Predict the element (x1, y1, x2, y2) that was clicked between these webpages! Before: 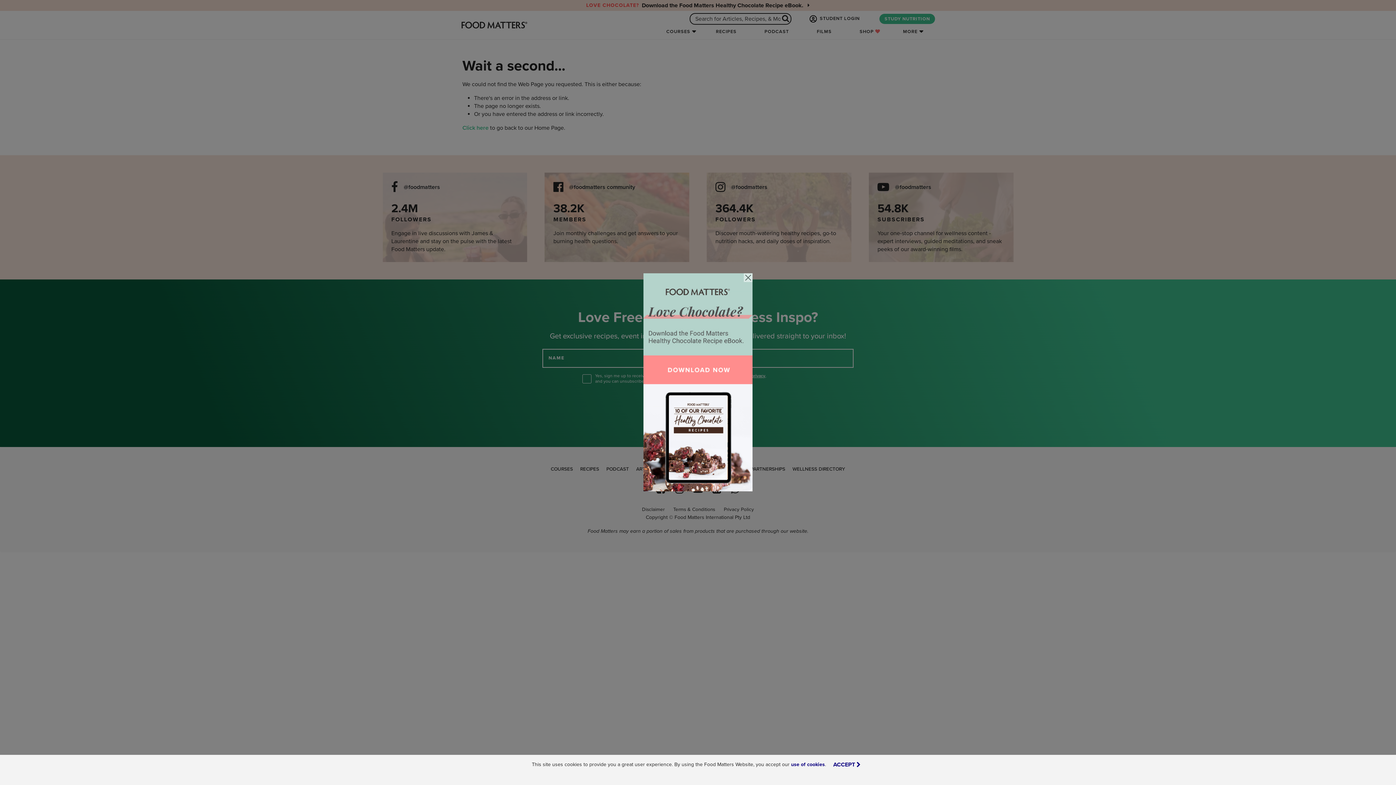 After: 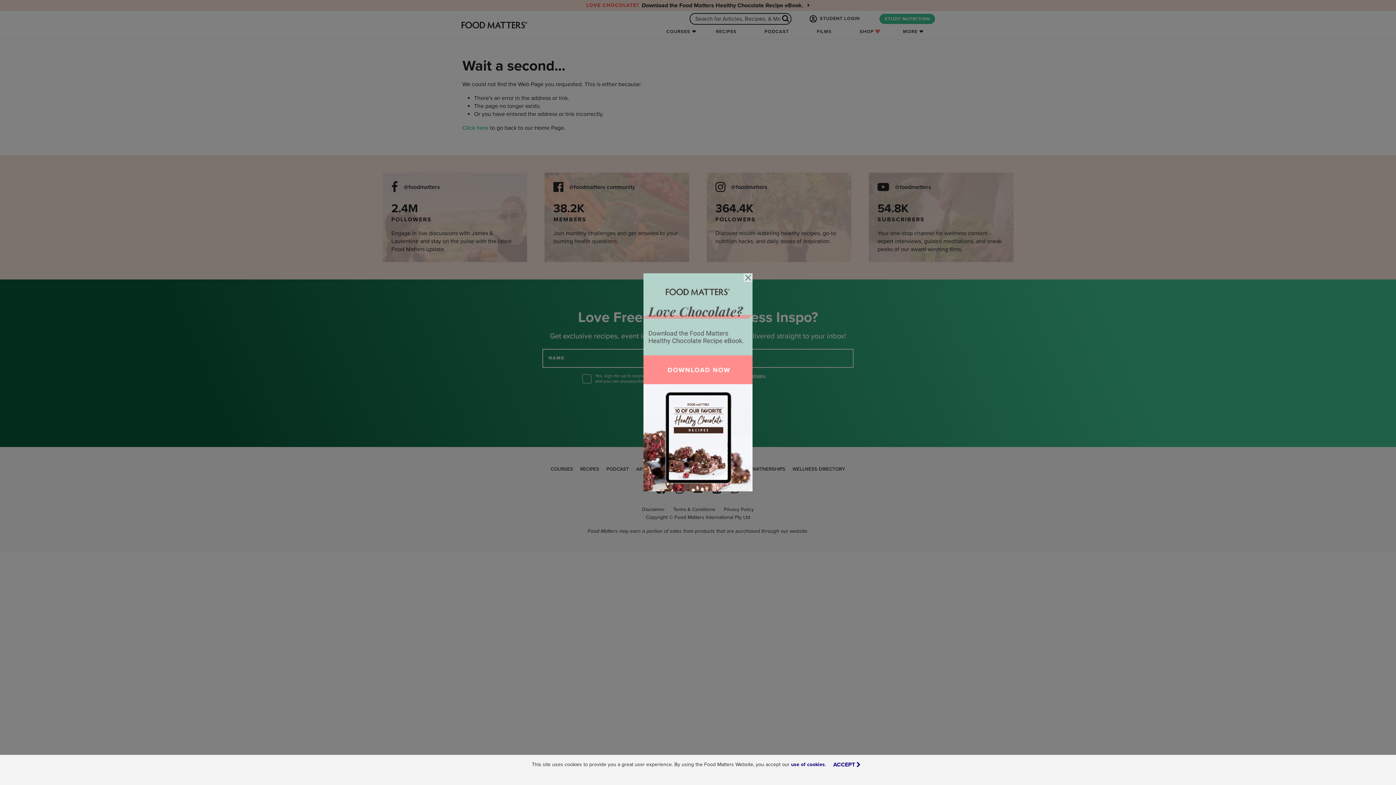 Action: bbox: (643, 378, 752, 385)